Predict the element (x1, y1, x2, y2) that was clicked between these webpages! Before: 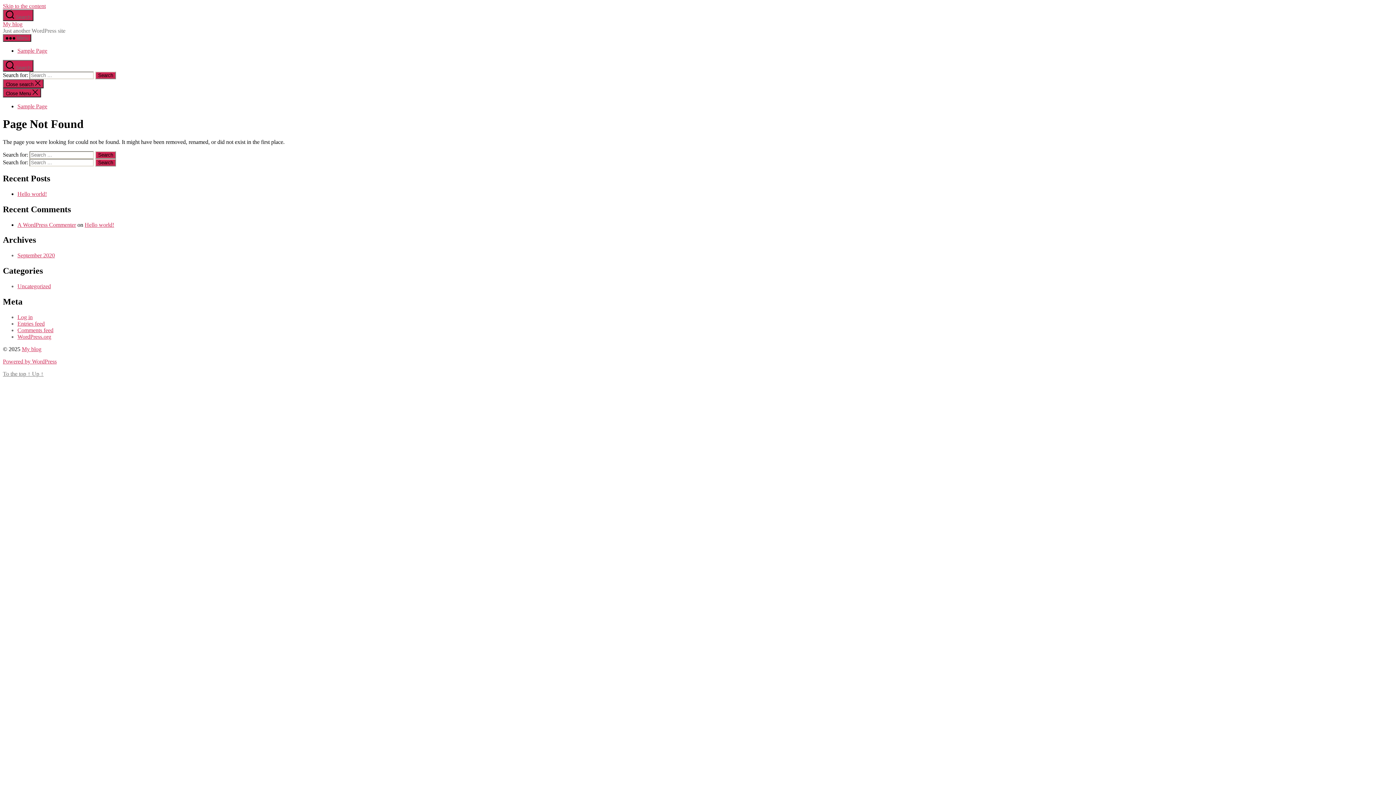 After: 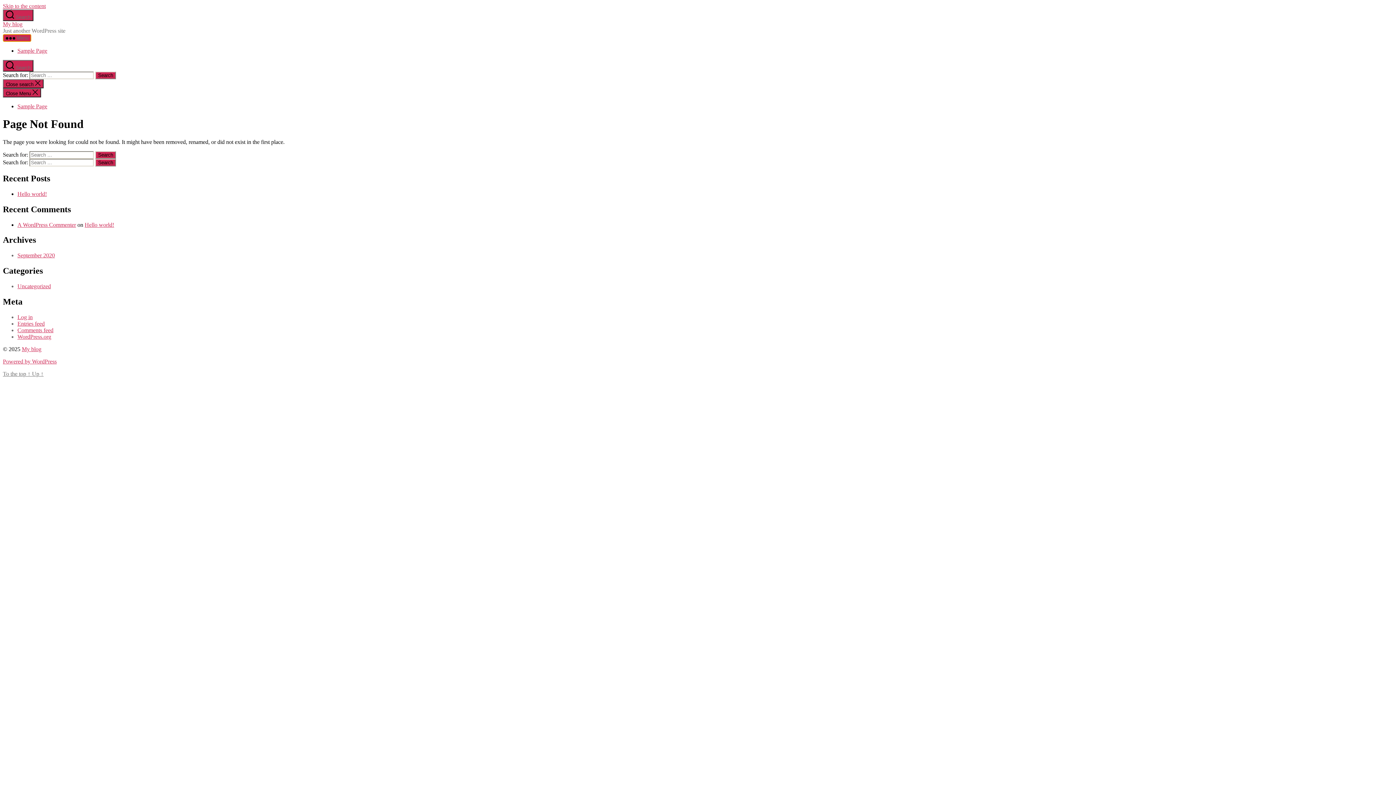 Action: bbox: (2, 34, 31, 41) label:  Menu